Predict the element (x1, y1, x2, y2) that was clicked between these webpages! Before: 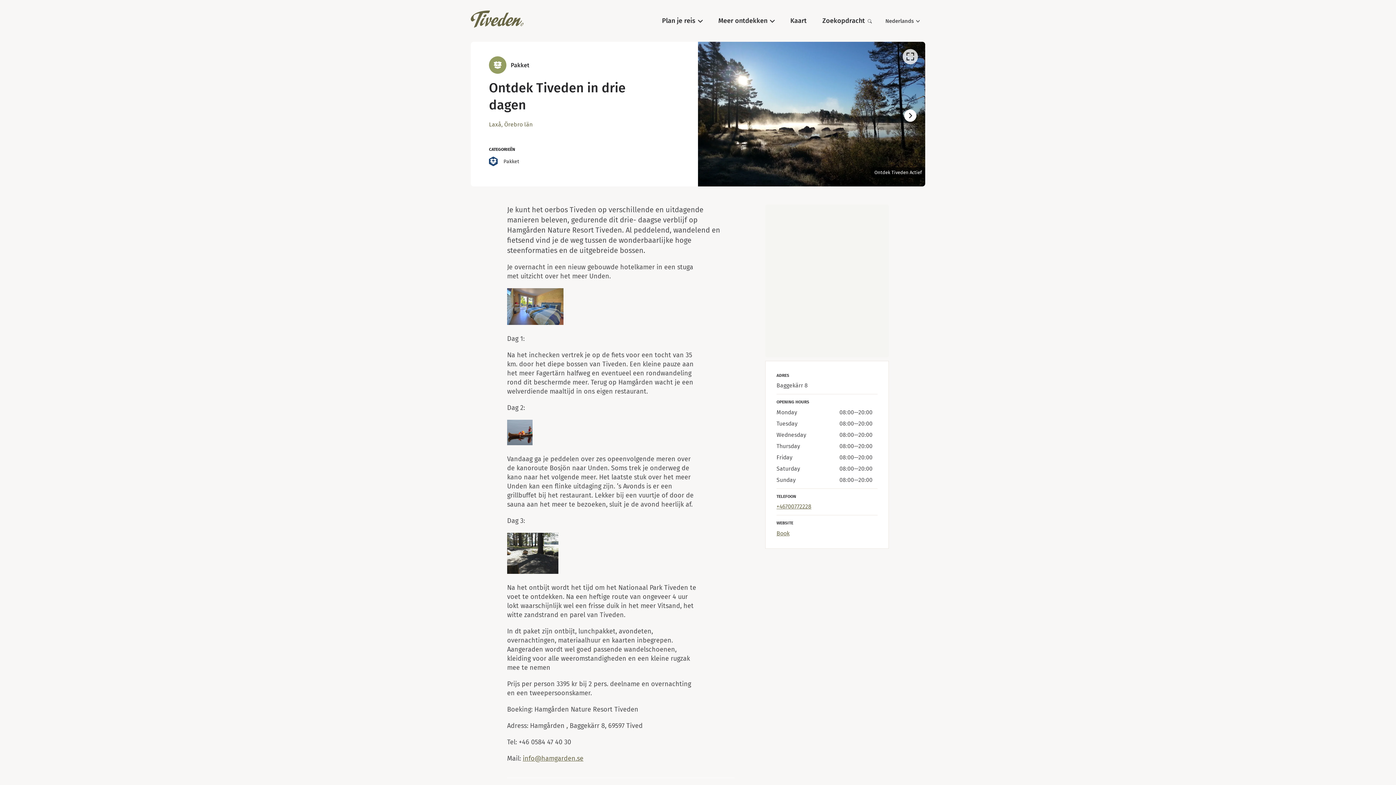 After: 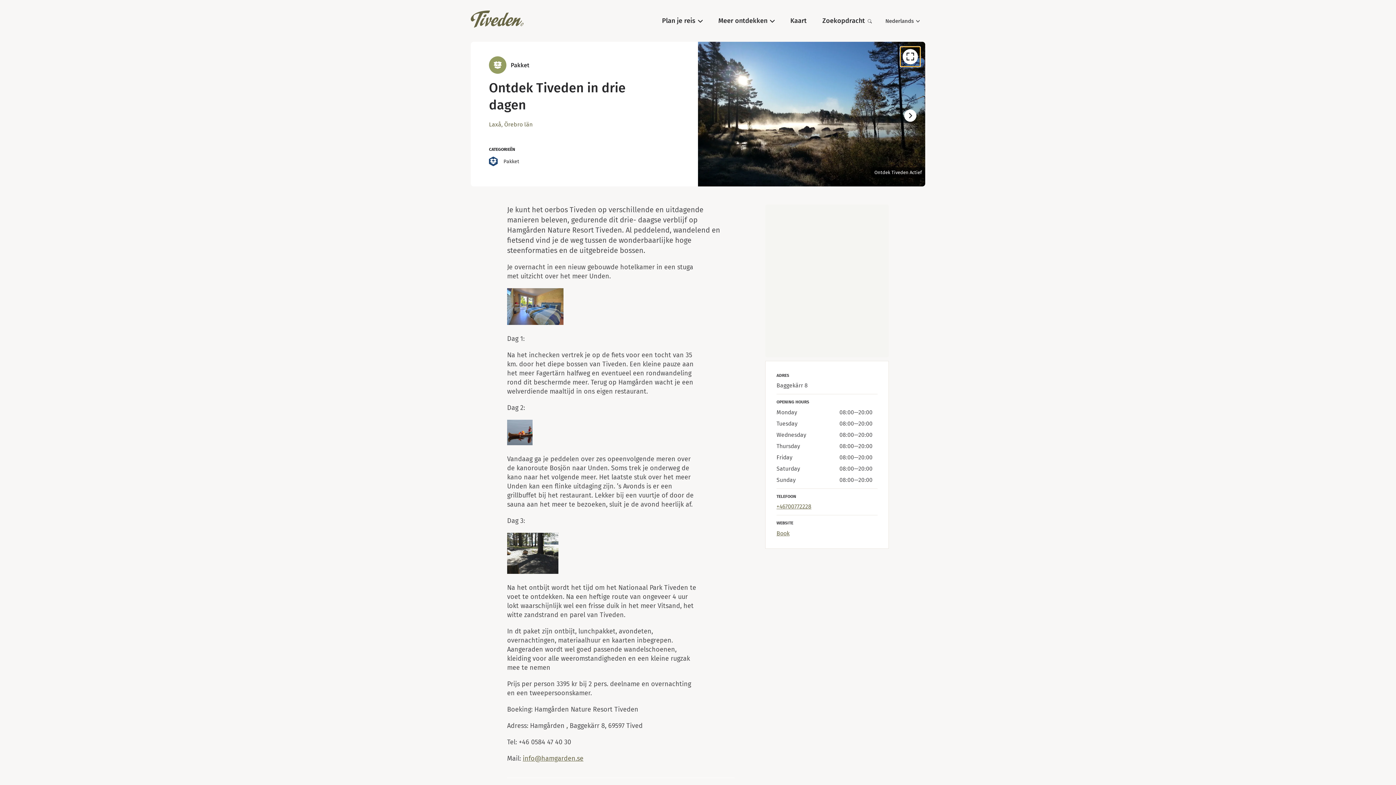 Action: bbox: (902, 49, 918, 64)